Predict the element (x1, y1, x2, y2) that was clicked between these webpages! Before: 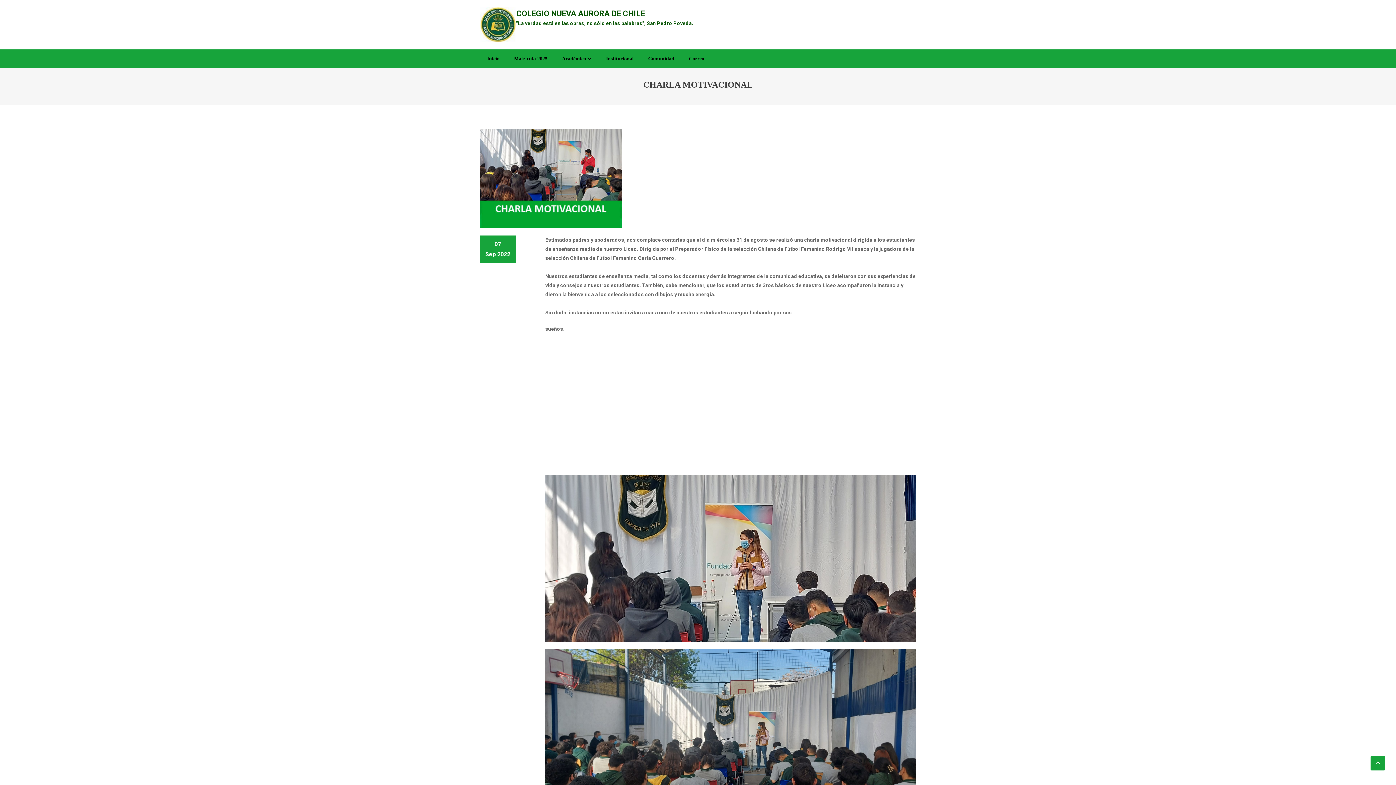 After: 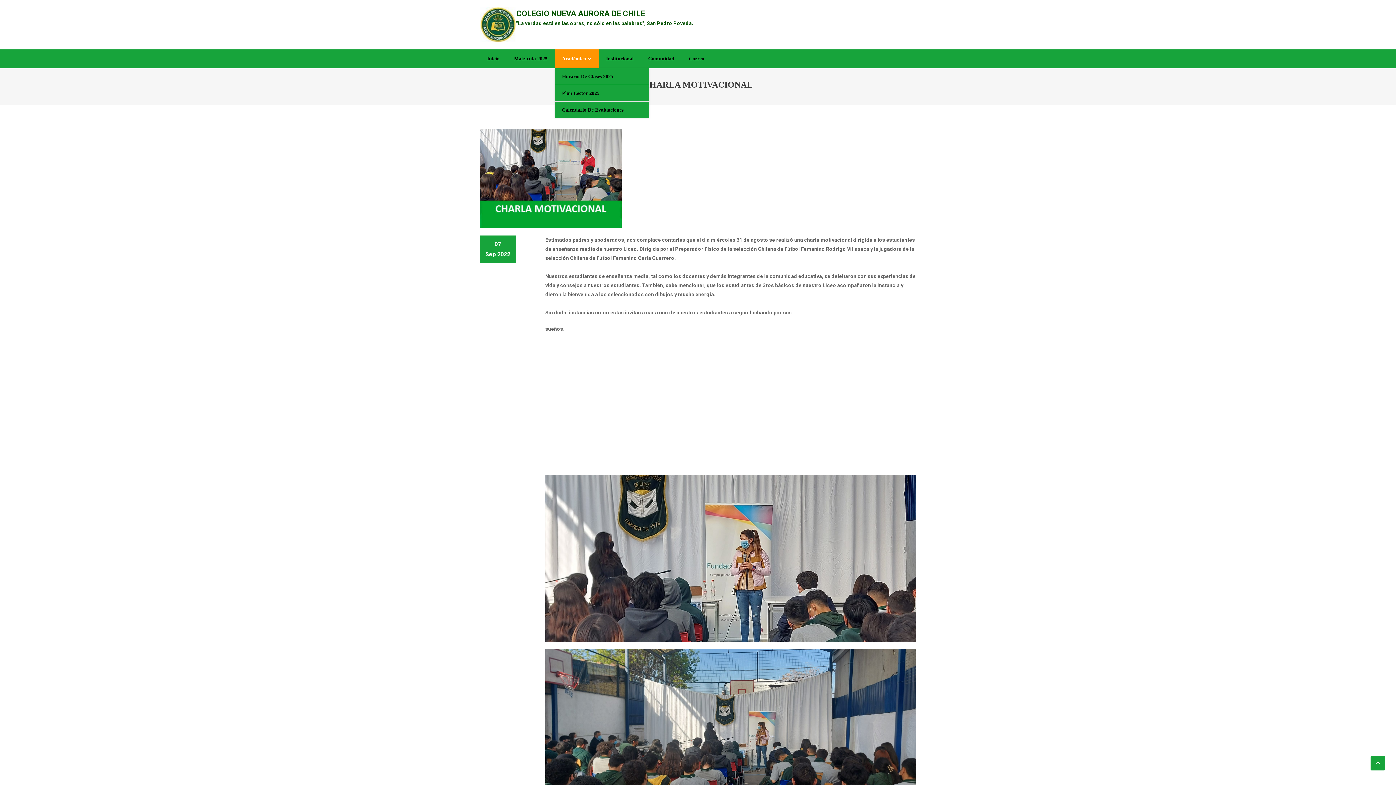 Action: bbox: (554, 49, 598, 68) label: Académico